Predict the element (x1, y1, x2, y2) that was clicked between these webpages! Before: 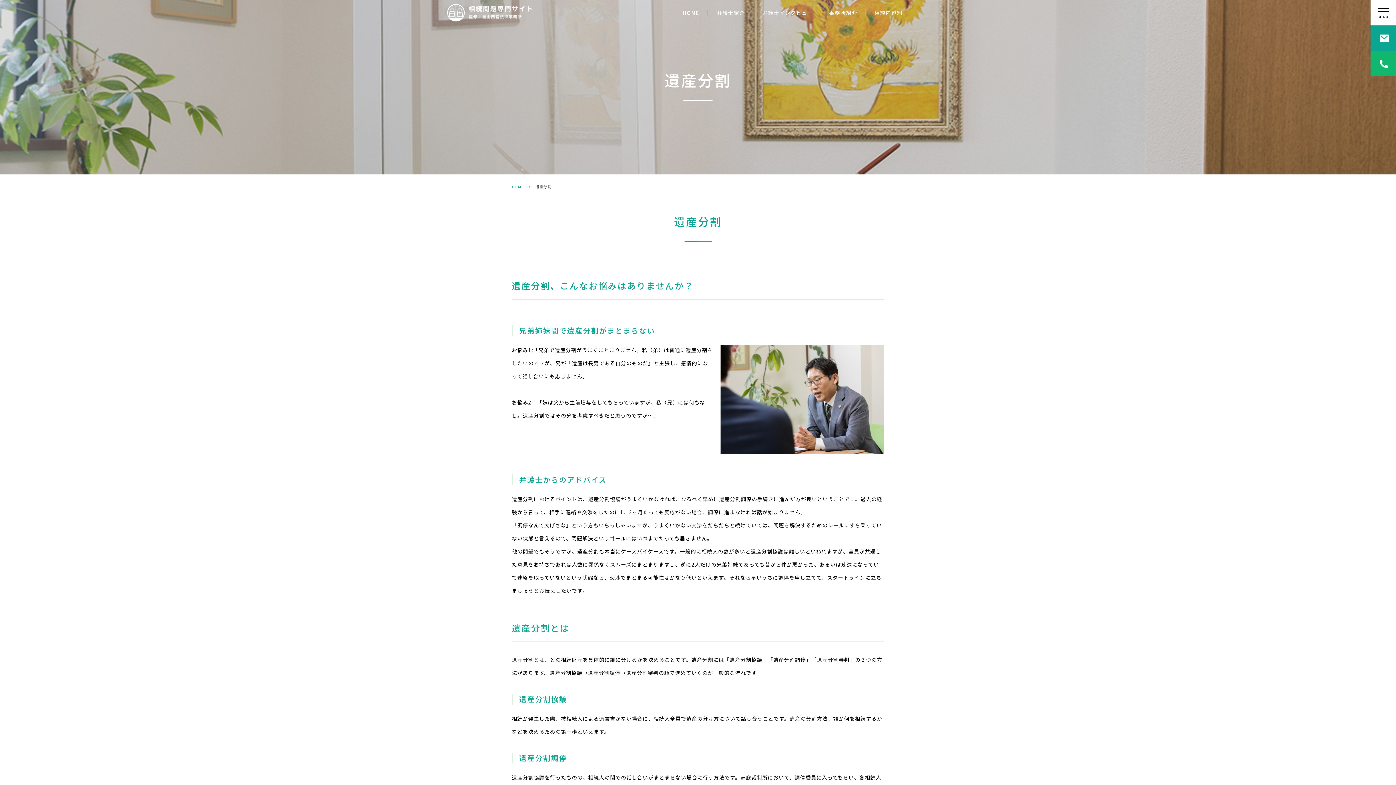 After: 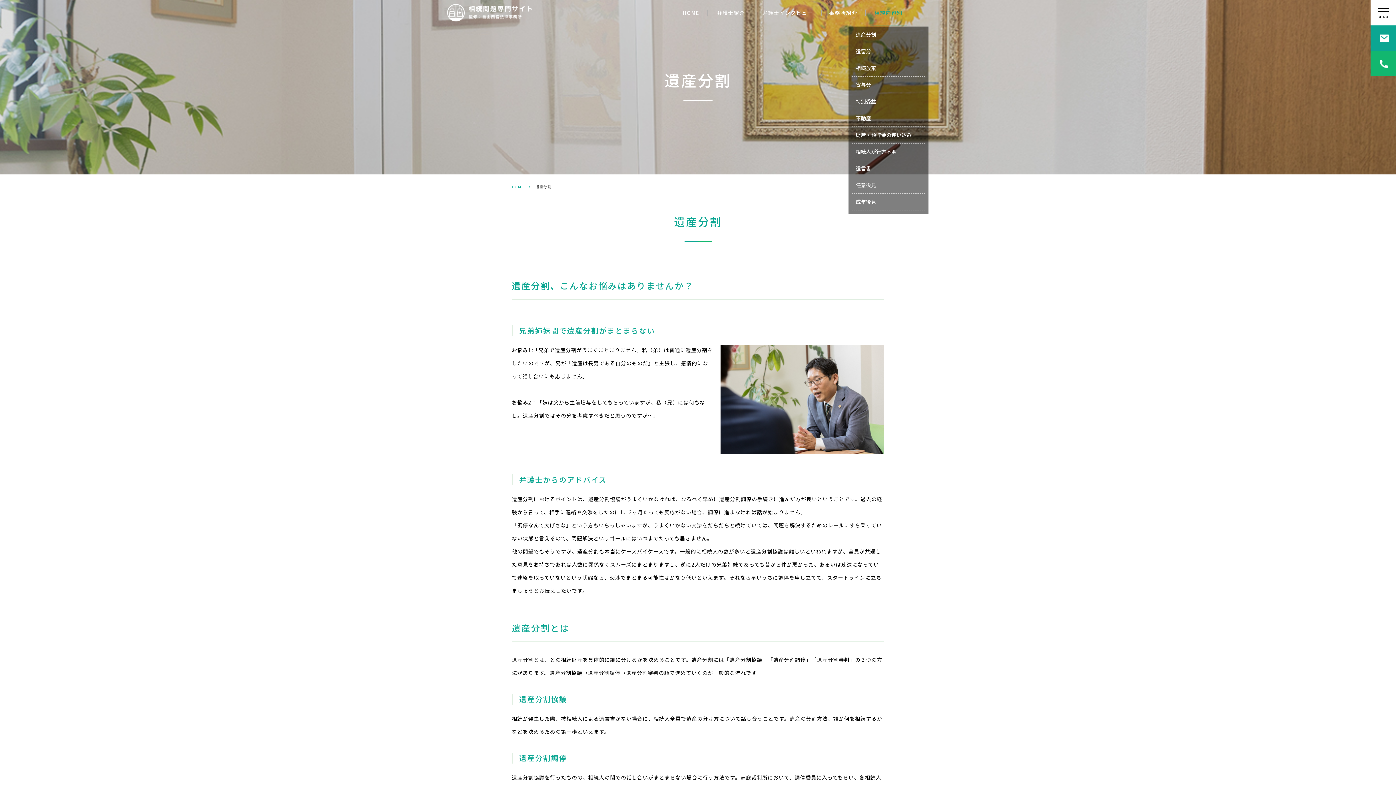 Action: label: 相談内容別 bbox: (865, 10, 911, 15)